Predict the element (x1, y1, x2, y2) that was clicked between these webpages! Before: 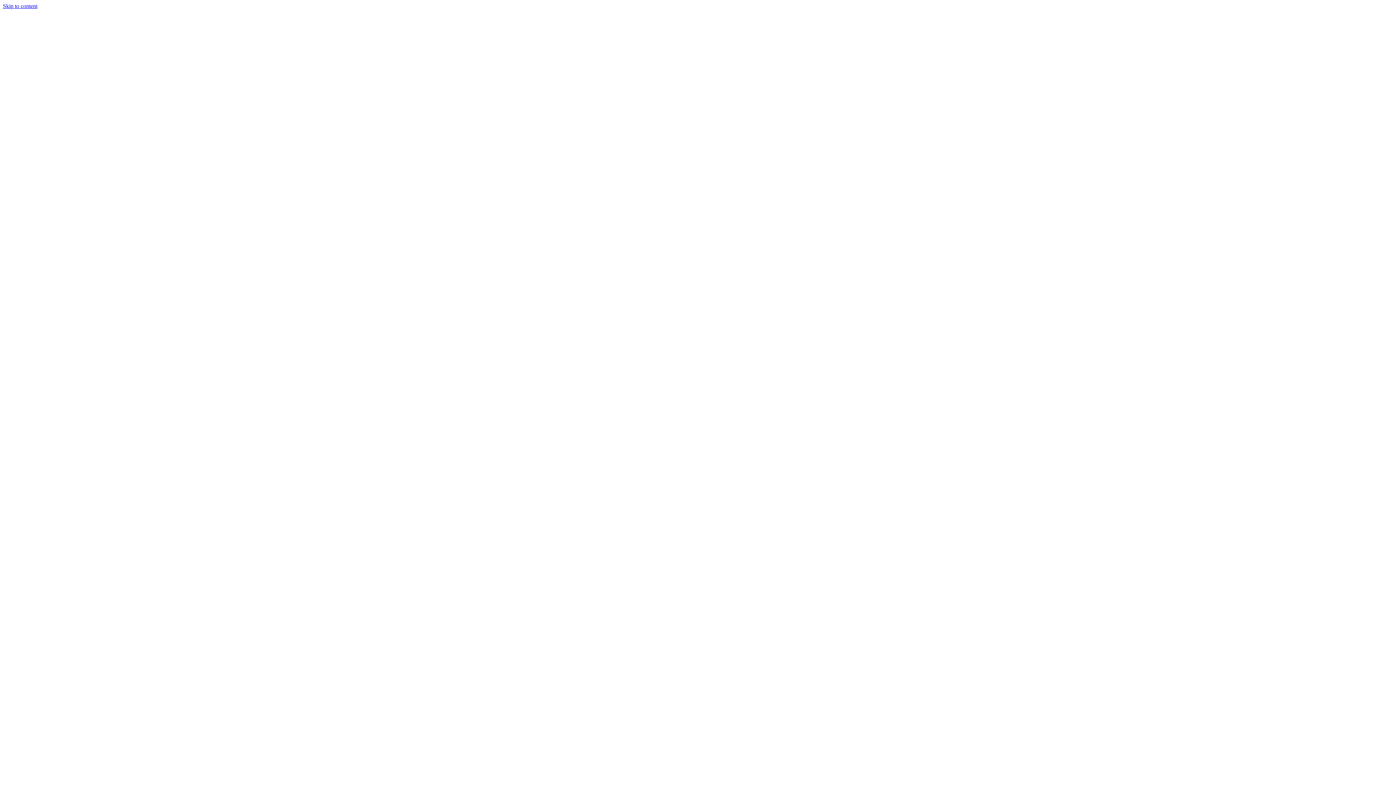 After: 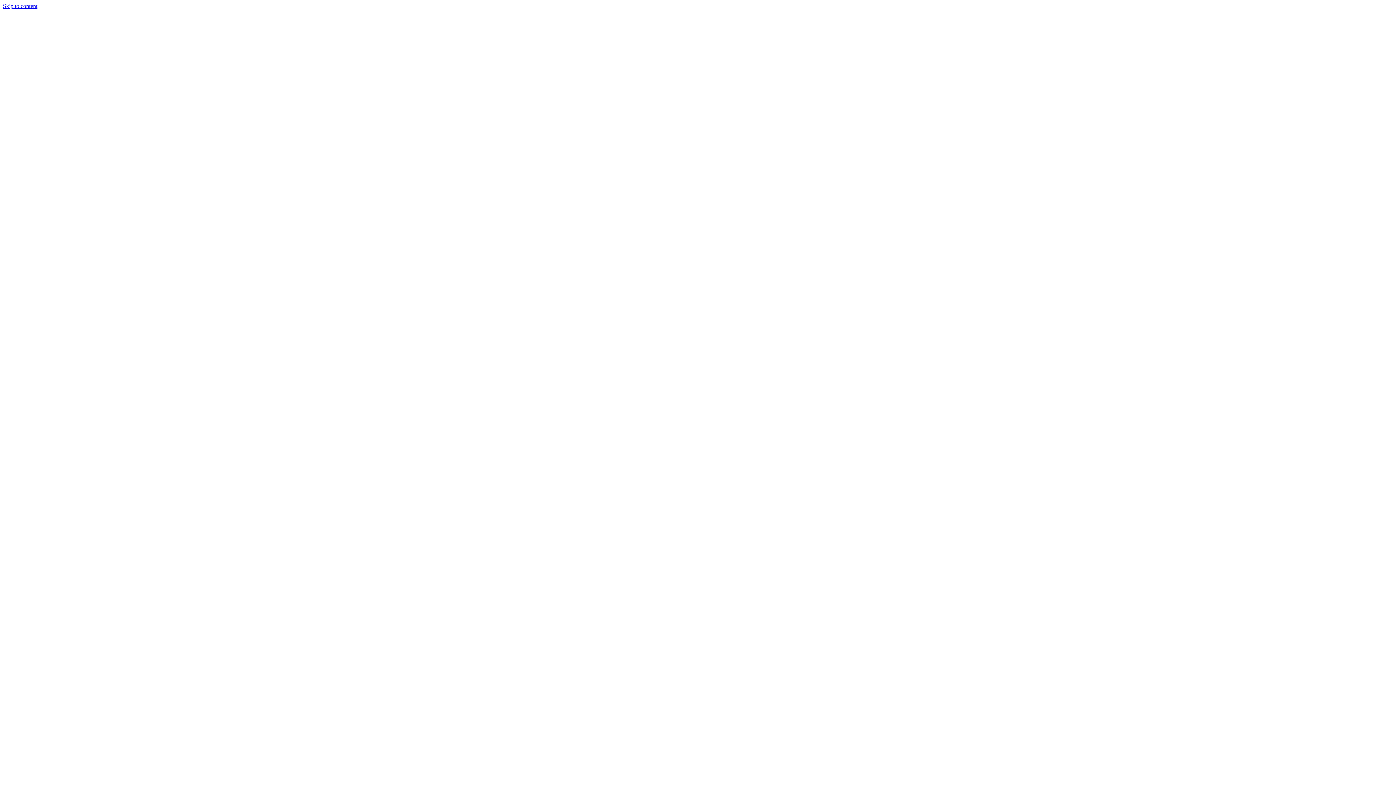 Action: bbox: (2, 2, 37, 9) label: Skip to content